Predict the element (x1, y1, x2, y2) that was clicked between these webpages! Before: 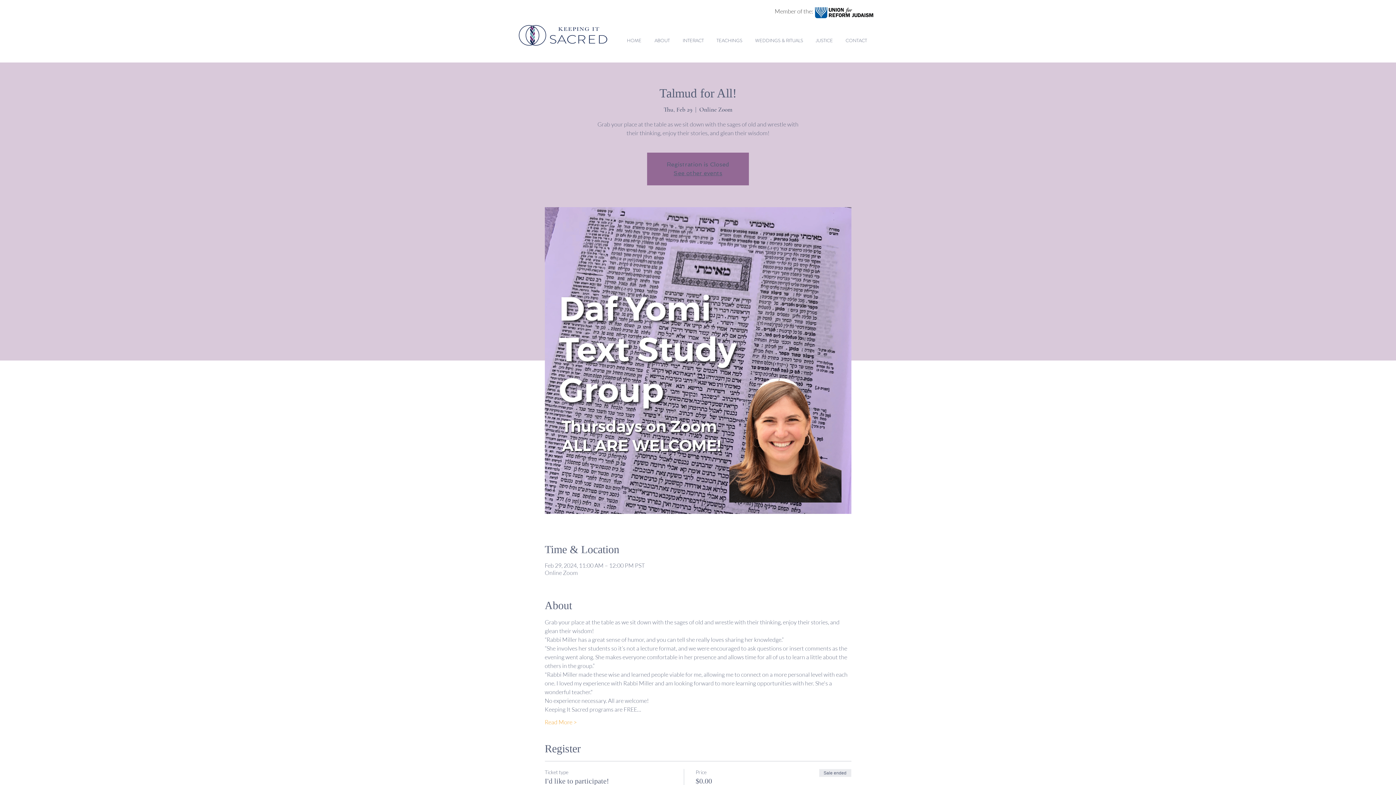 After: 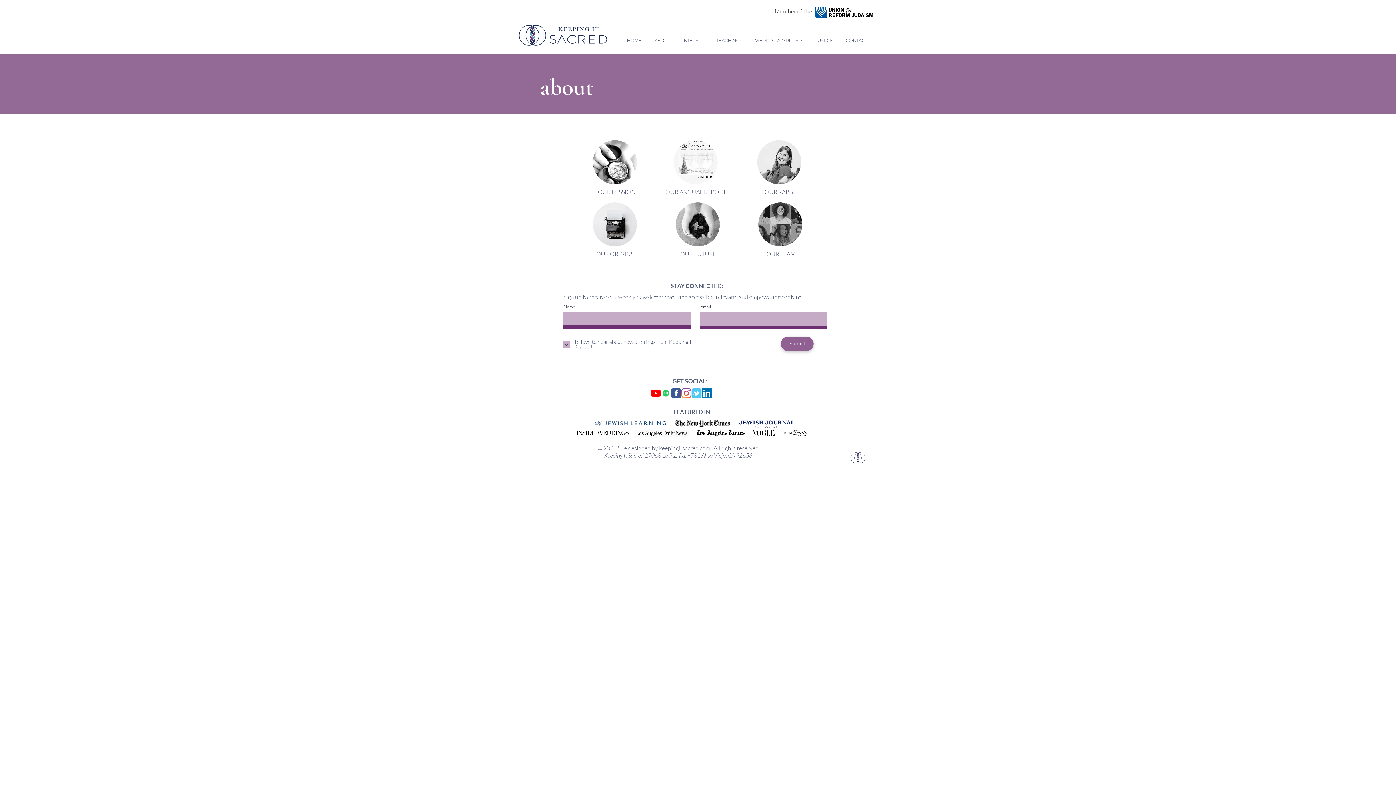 Action: bbox: (648, 32, 676, 48) label: ABOUT